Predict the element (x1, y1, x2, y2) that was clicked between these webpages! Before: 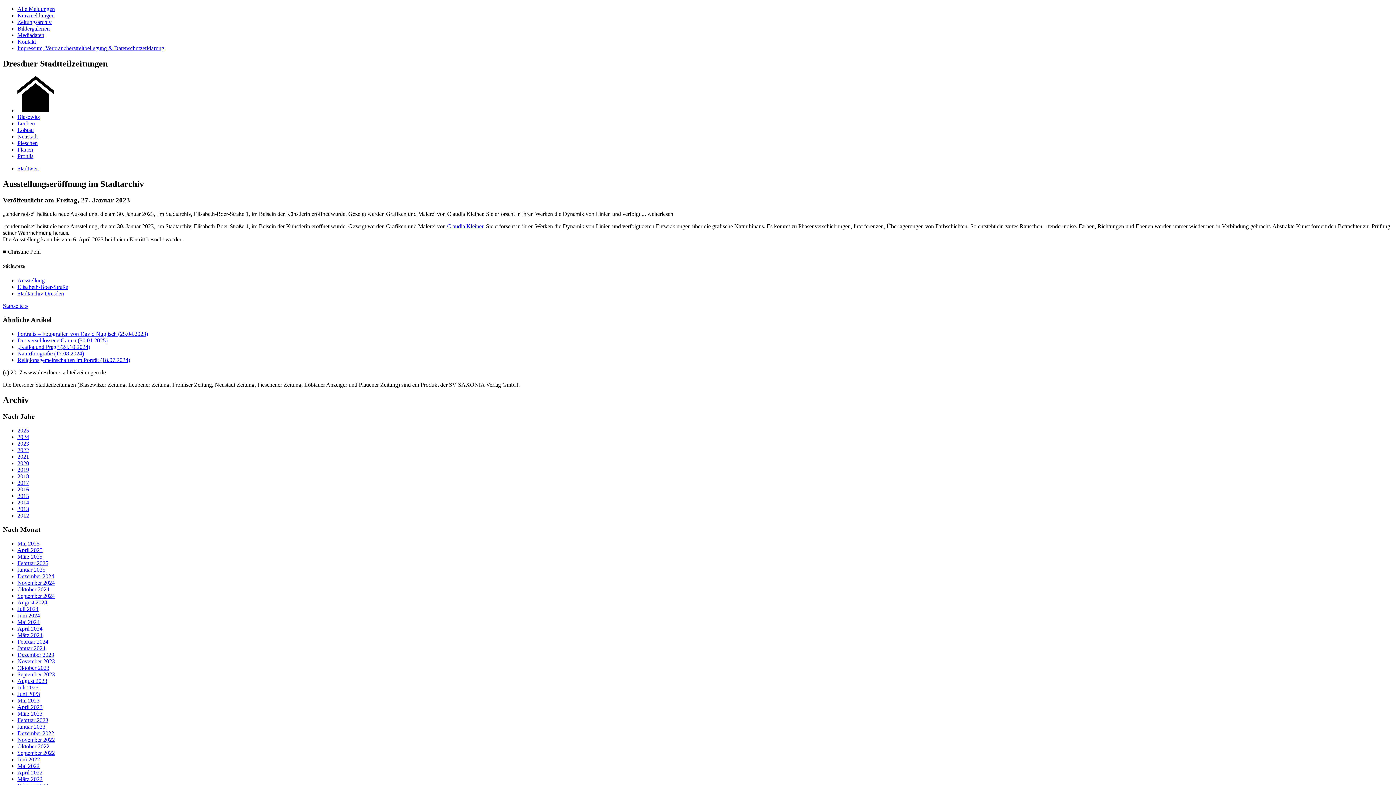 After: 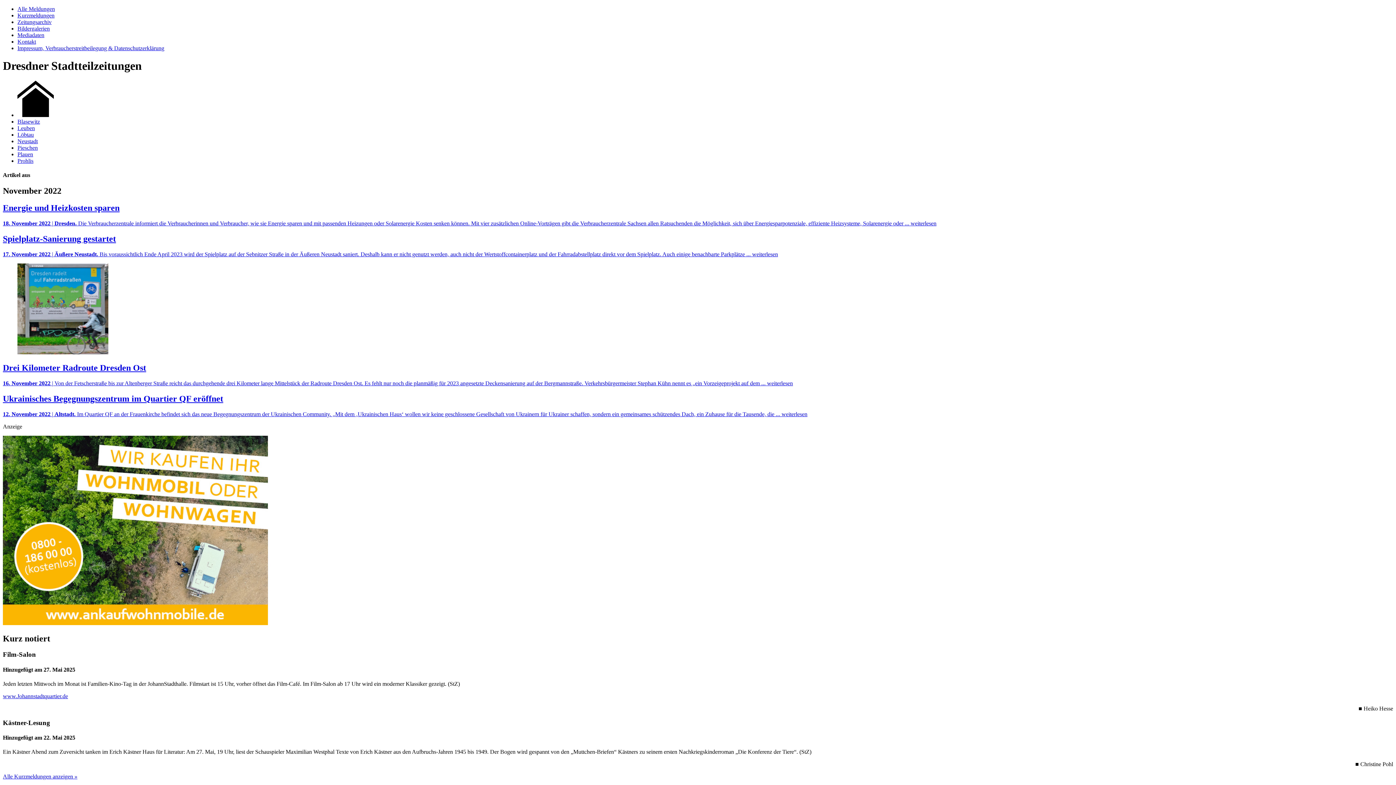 Action: label: November 2022 bbox: (17, 737, 54, 743)